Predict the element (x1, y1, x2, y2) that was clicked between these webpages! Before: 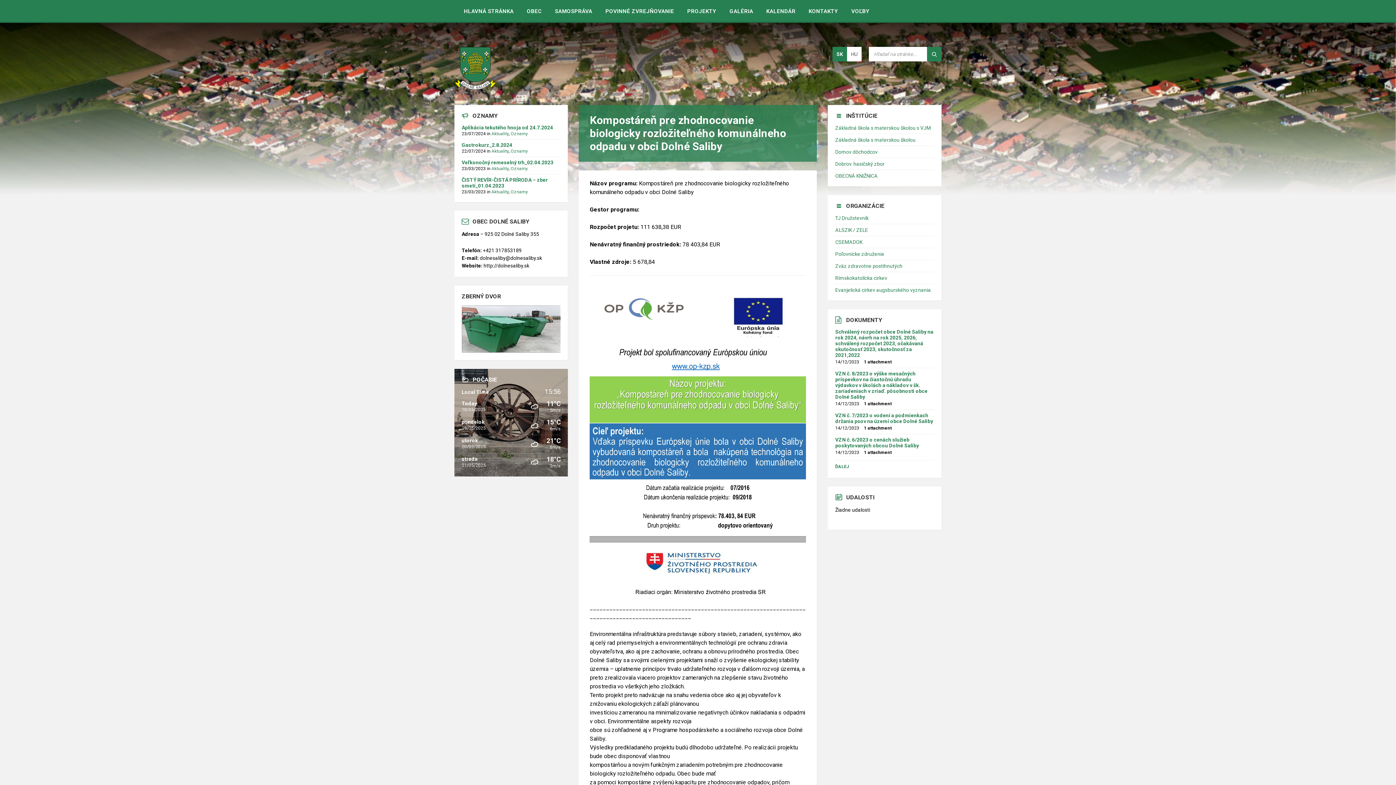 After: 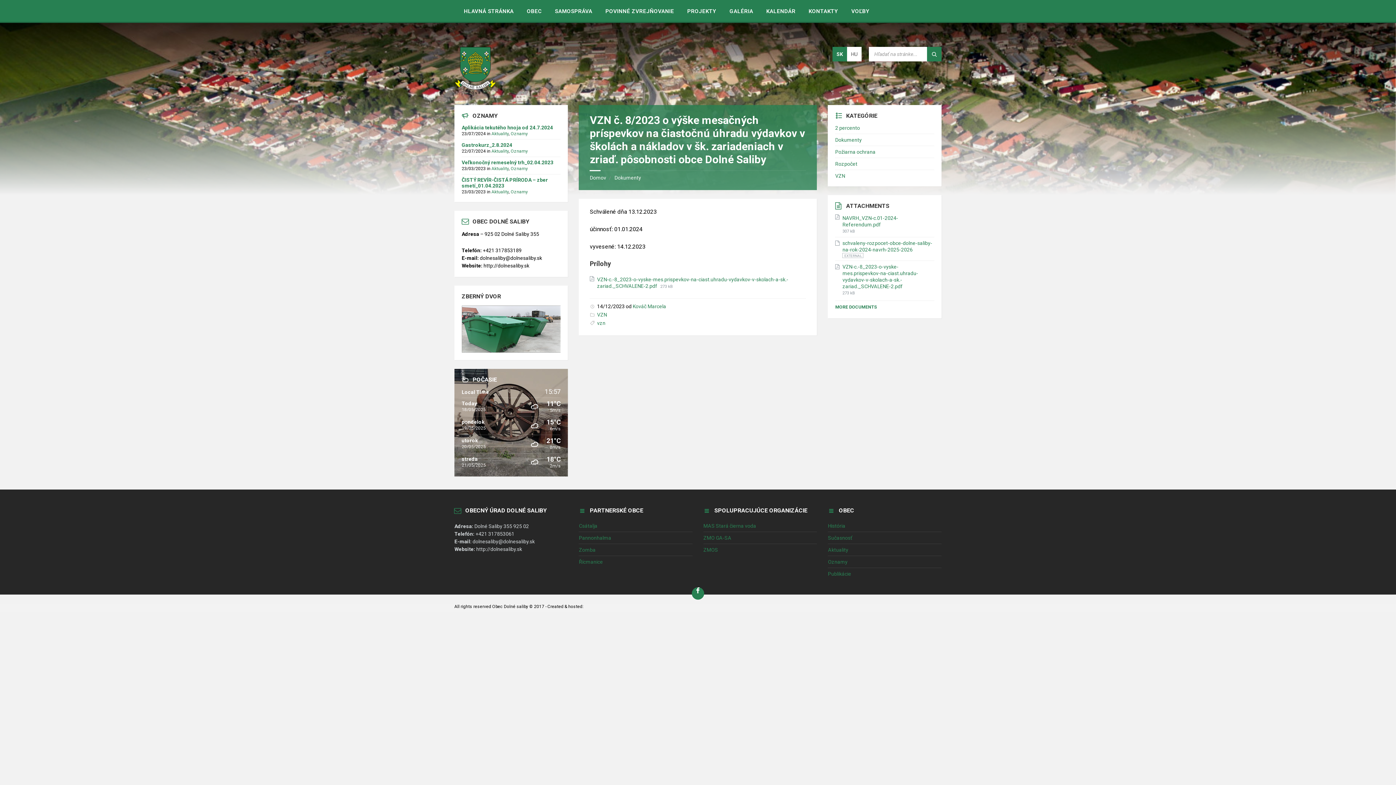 Action: bbox: (835, 370, 927, 400) label: VZN č. 8/2023 o výške mesačných príspevkov na čiastočnú úhradu výdavkov v školách a nákladov v šk. zariadeniach v zriaď. pôsobnosti obce Dolné Saliby